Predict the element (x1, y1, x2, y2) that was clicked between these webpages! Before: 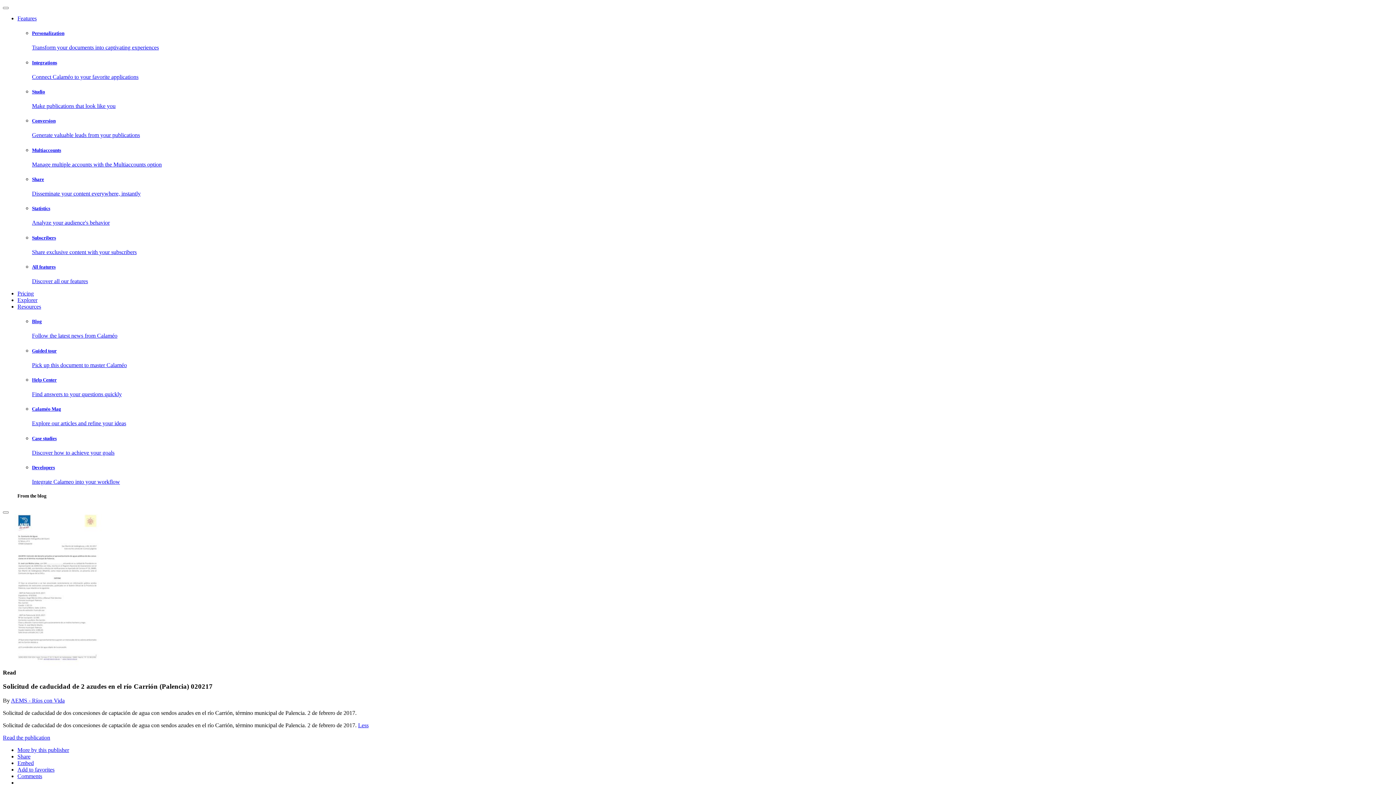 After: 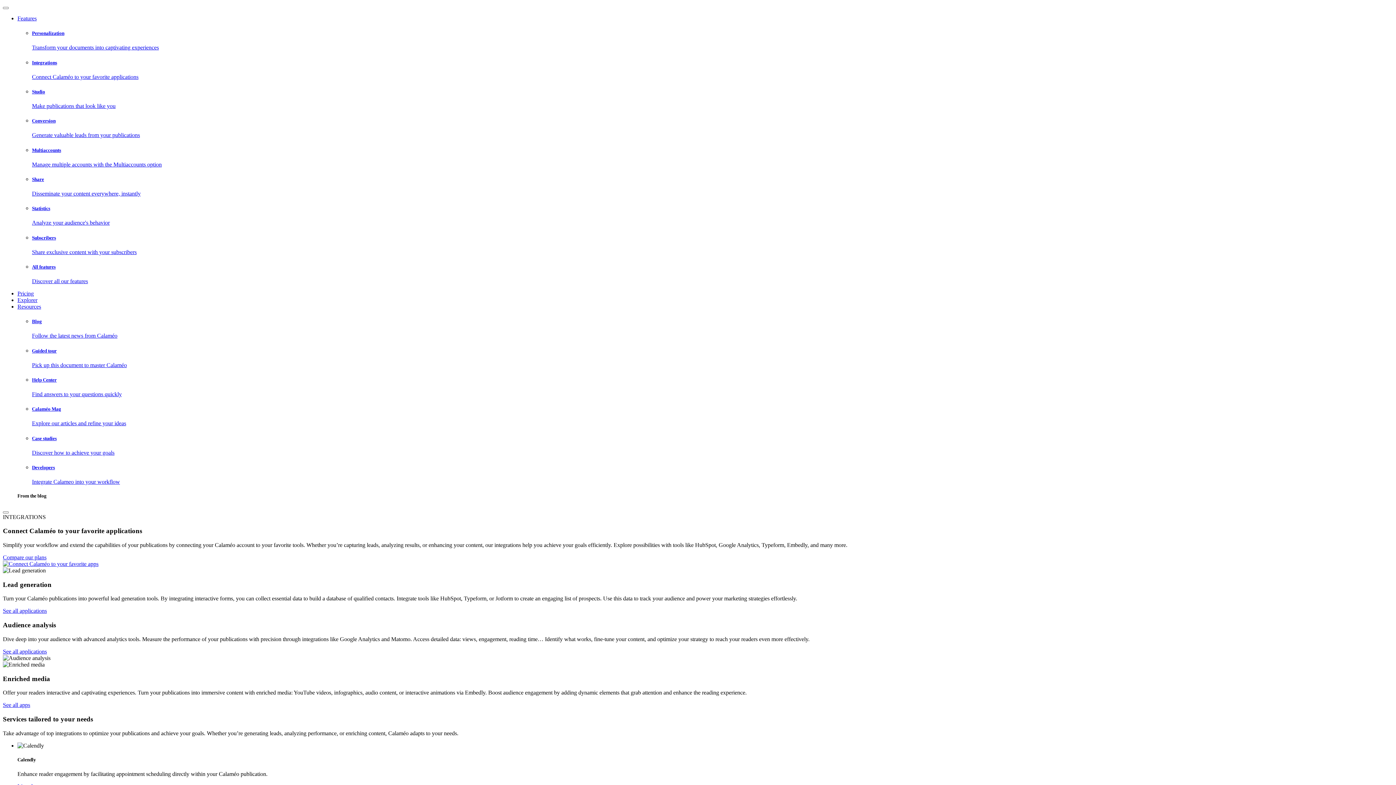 Action: label: Integrations

Connect Calaméo to your favorite applications bbox: (32, 59, 1393, 80)